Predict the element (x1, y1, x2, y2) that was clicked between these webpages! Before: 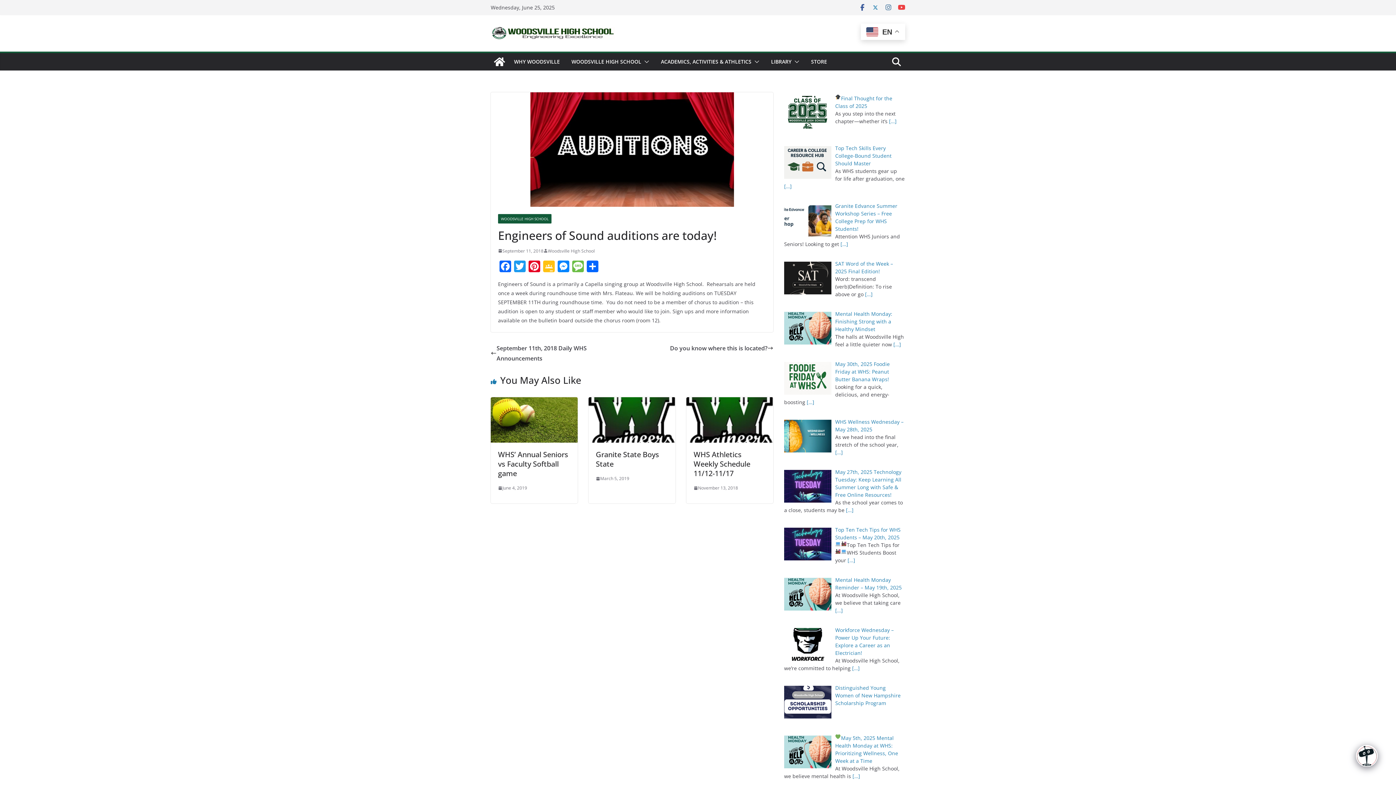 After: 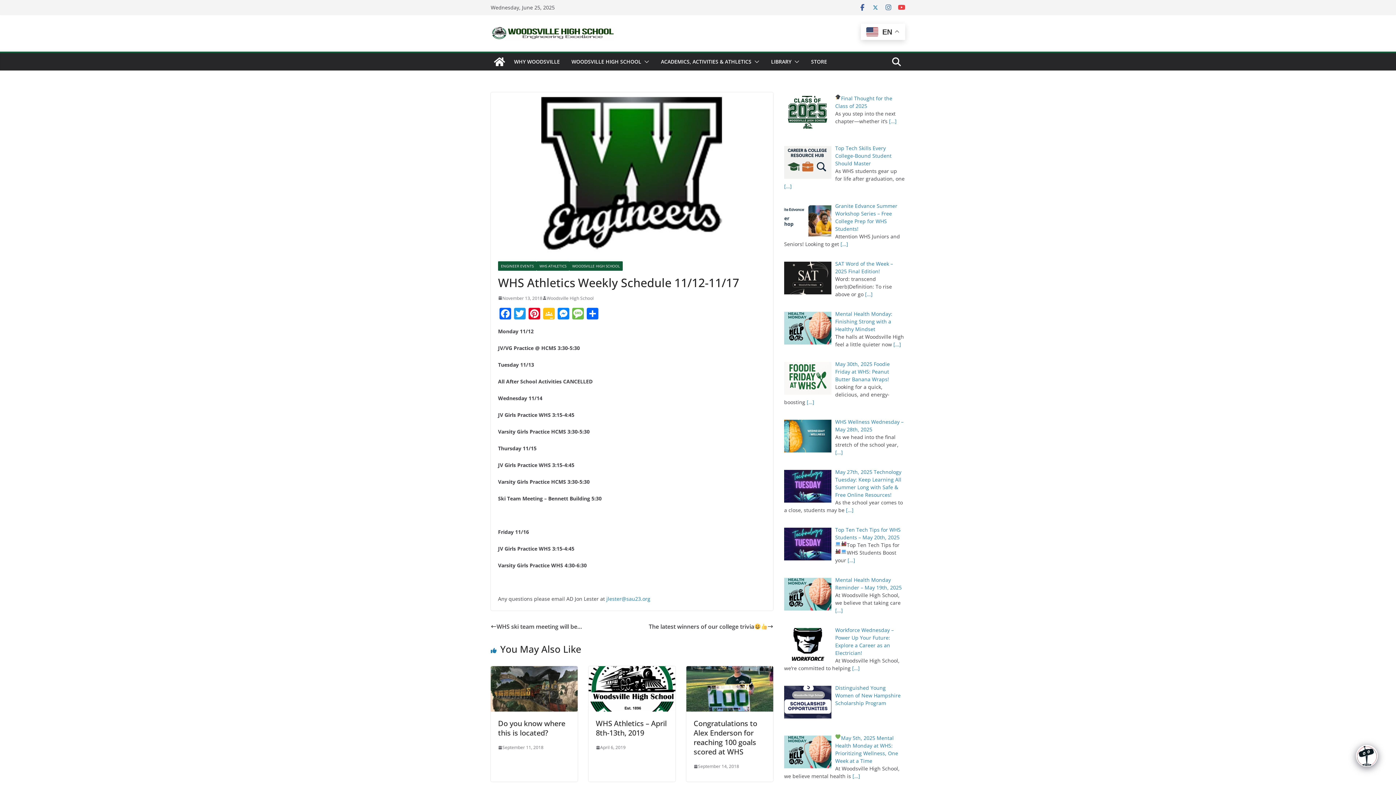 Action: bbox: (686, 398, 773, 406)